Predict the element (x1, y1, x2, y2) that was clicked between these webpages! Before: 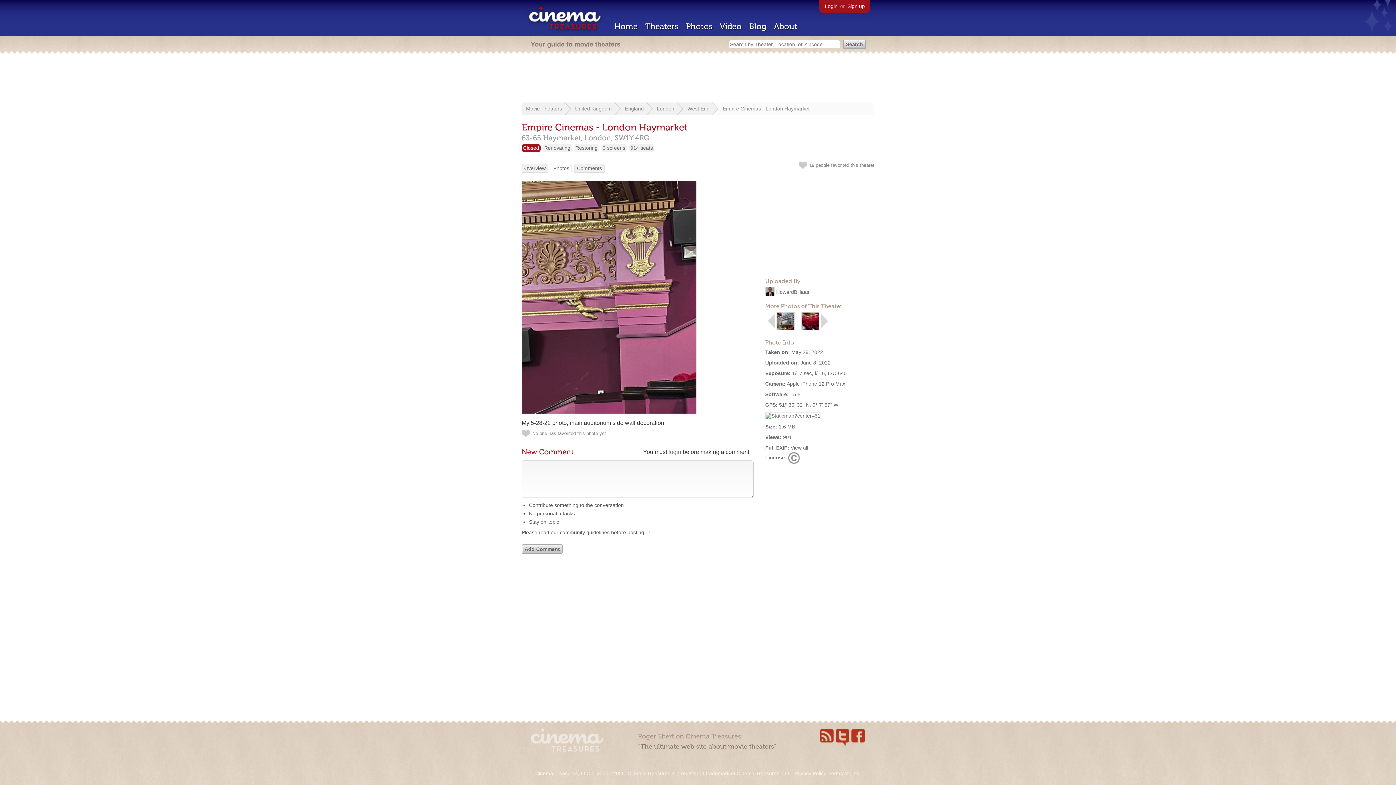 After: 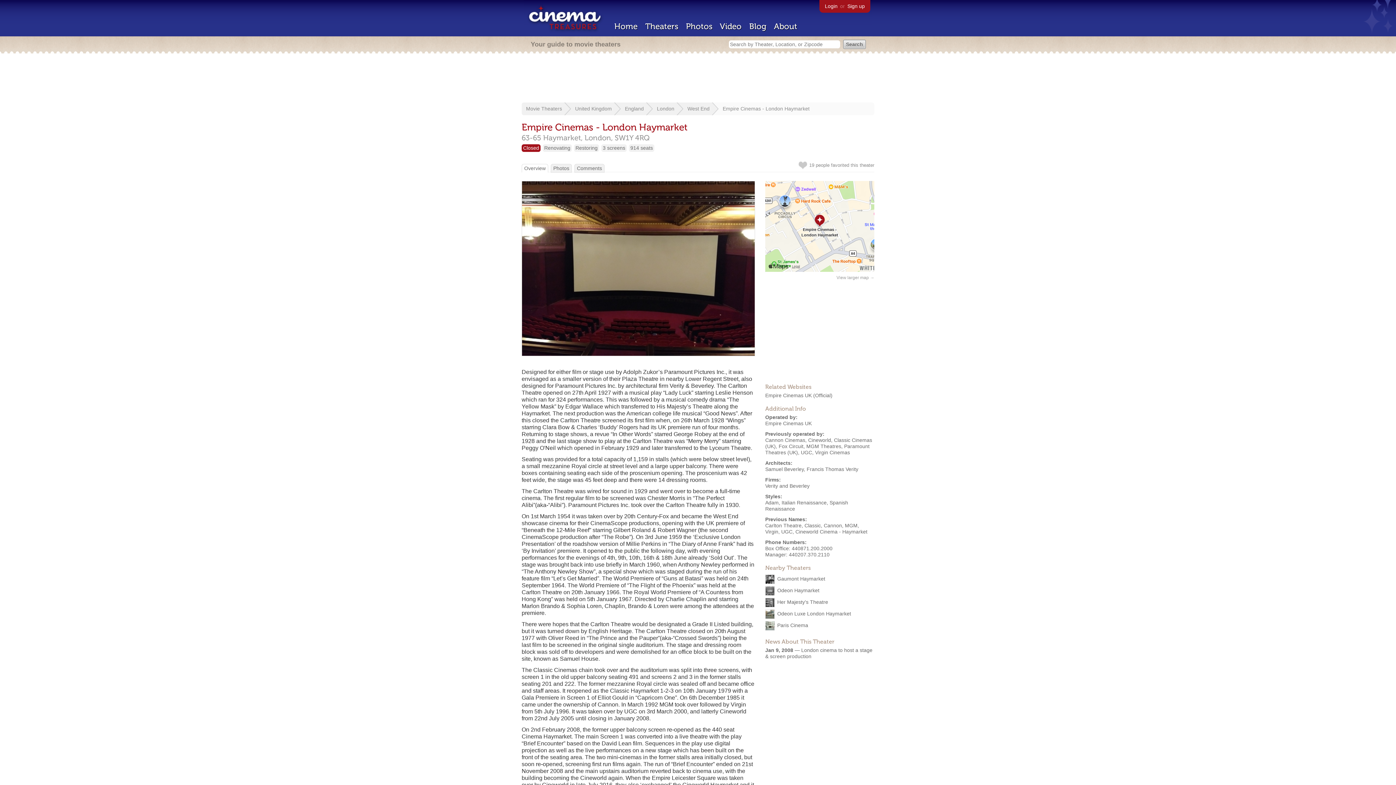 Action: label: Overview bbox: (524, 165, 545, 171)